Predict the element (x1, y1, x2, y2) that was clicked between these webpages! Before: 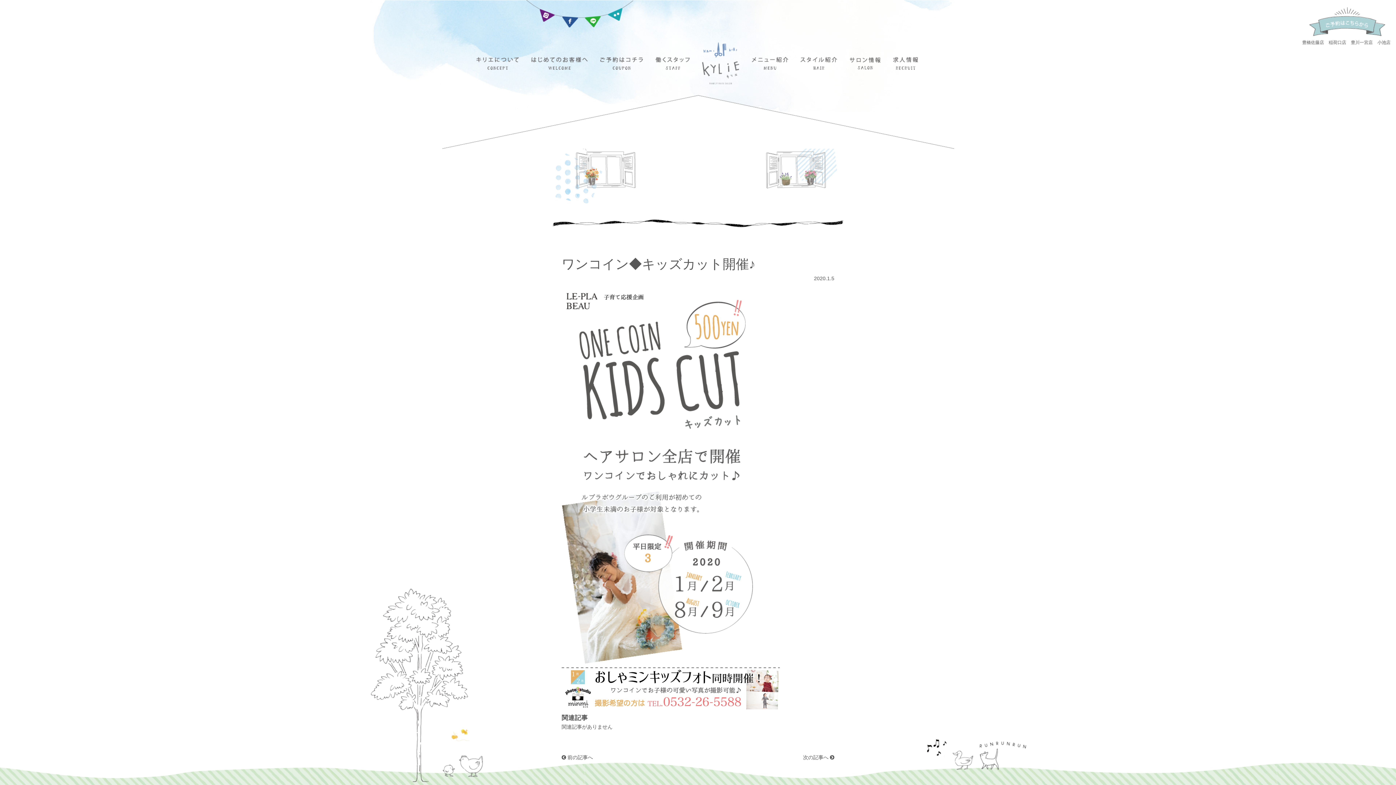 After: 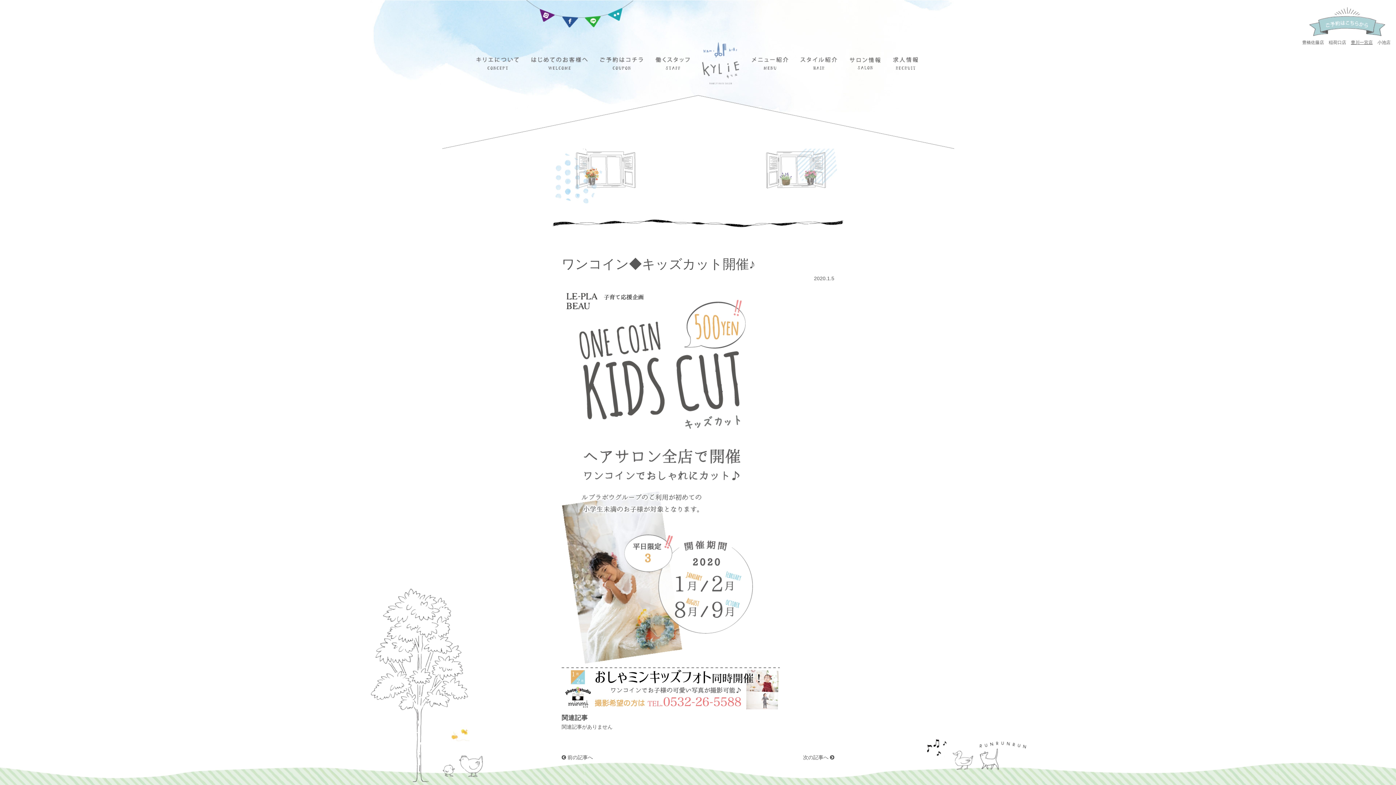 Action: label: 豊川一宮店 bbox: (1351, 40, 1373, 45)